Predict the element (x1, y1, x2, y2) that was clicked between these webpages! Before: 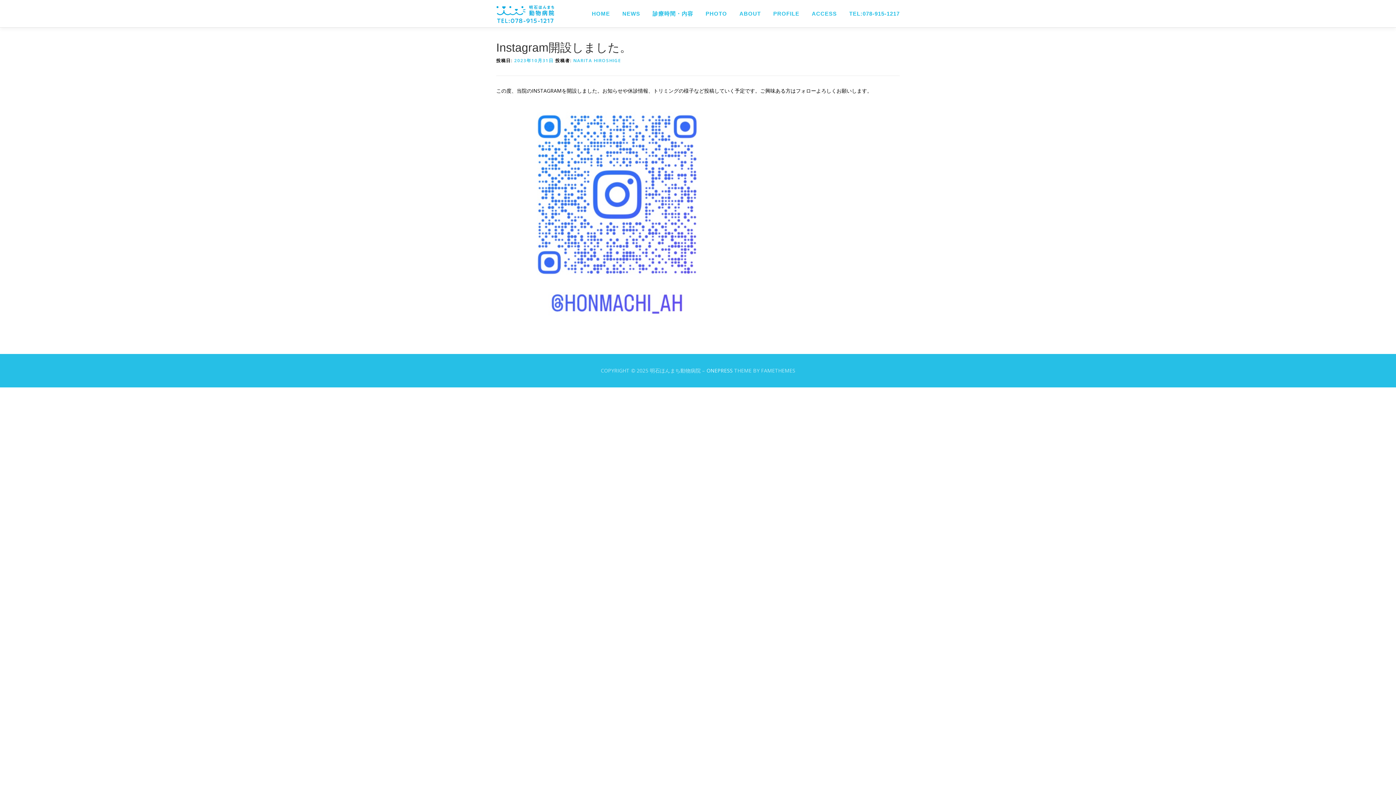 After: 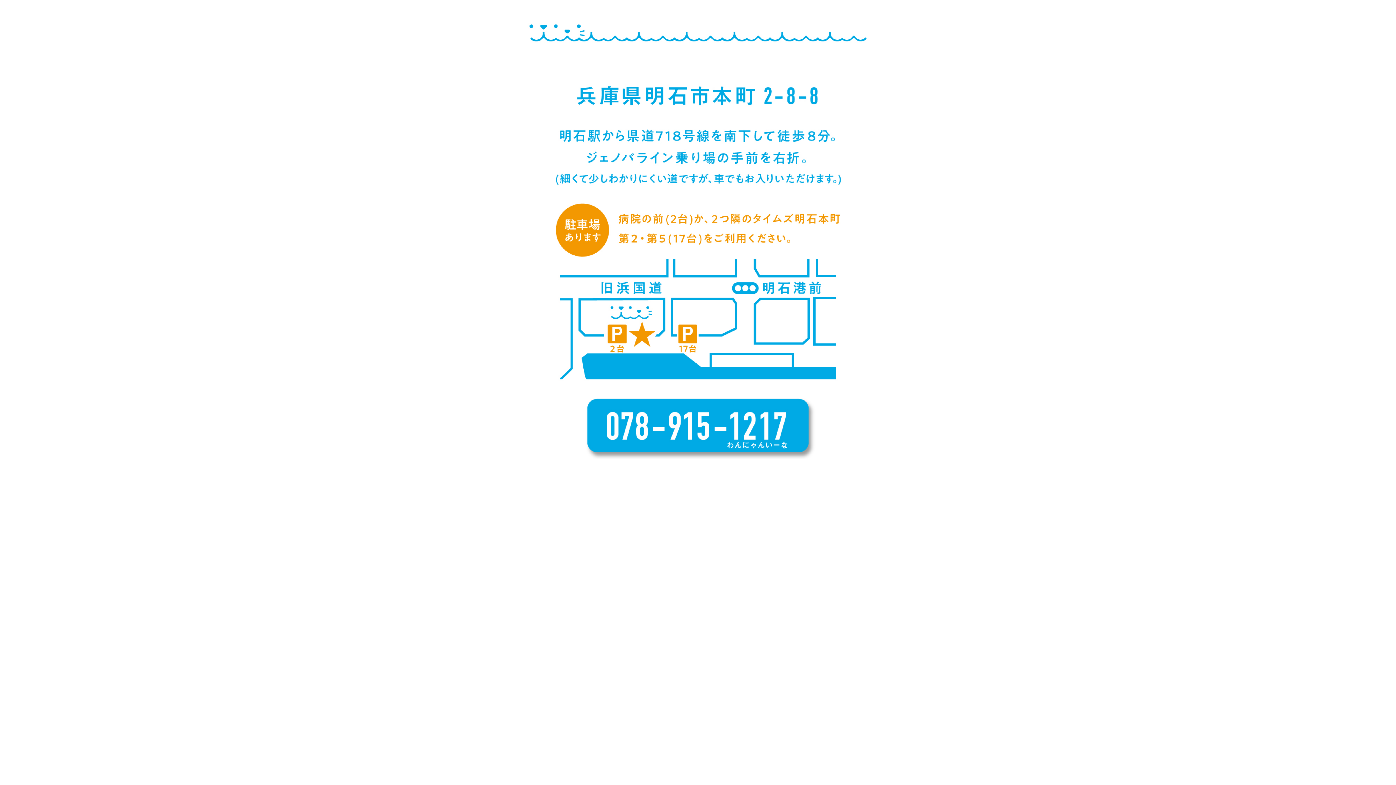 Action: bbox: (805, 0, 843, 27) label: ACCESS